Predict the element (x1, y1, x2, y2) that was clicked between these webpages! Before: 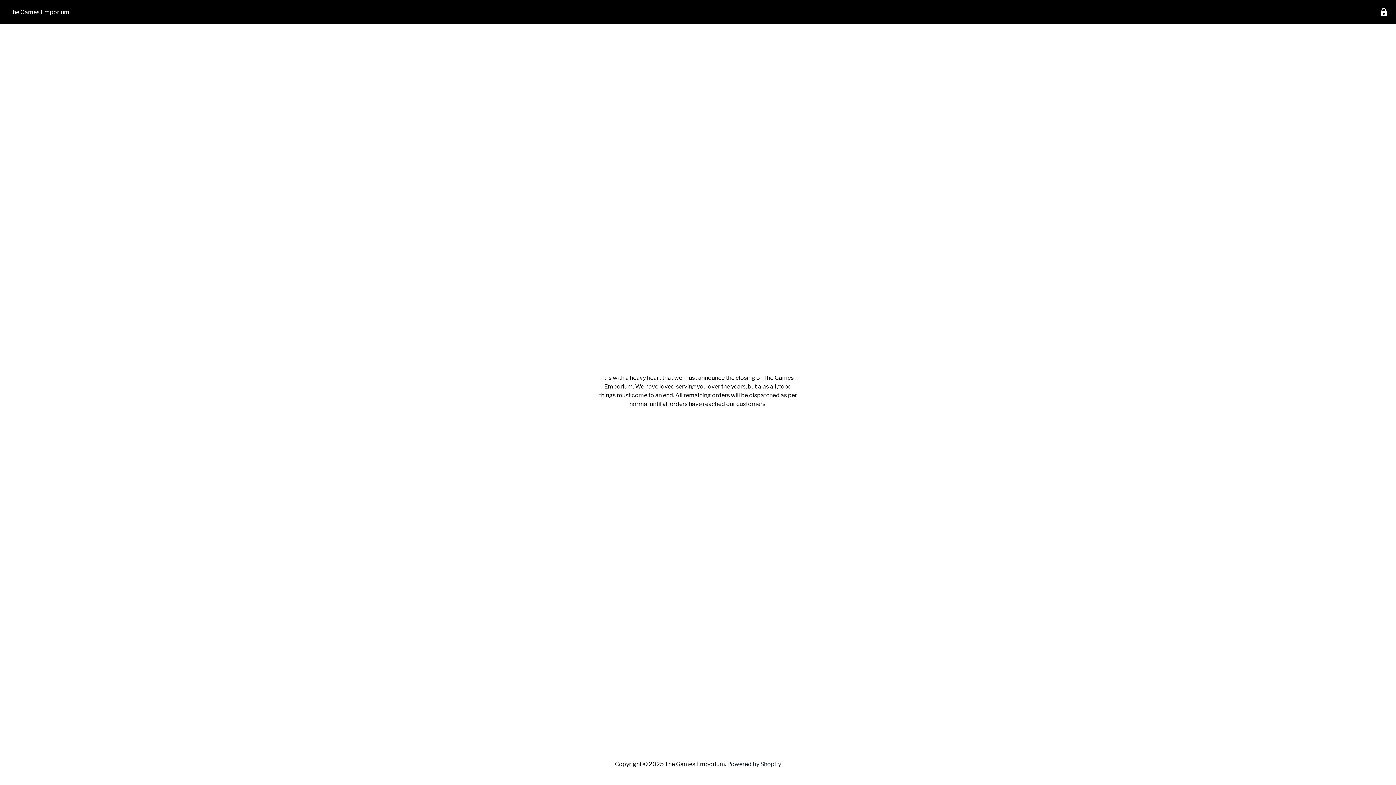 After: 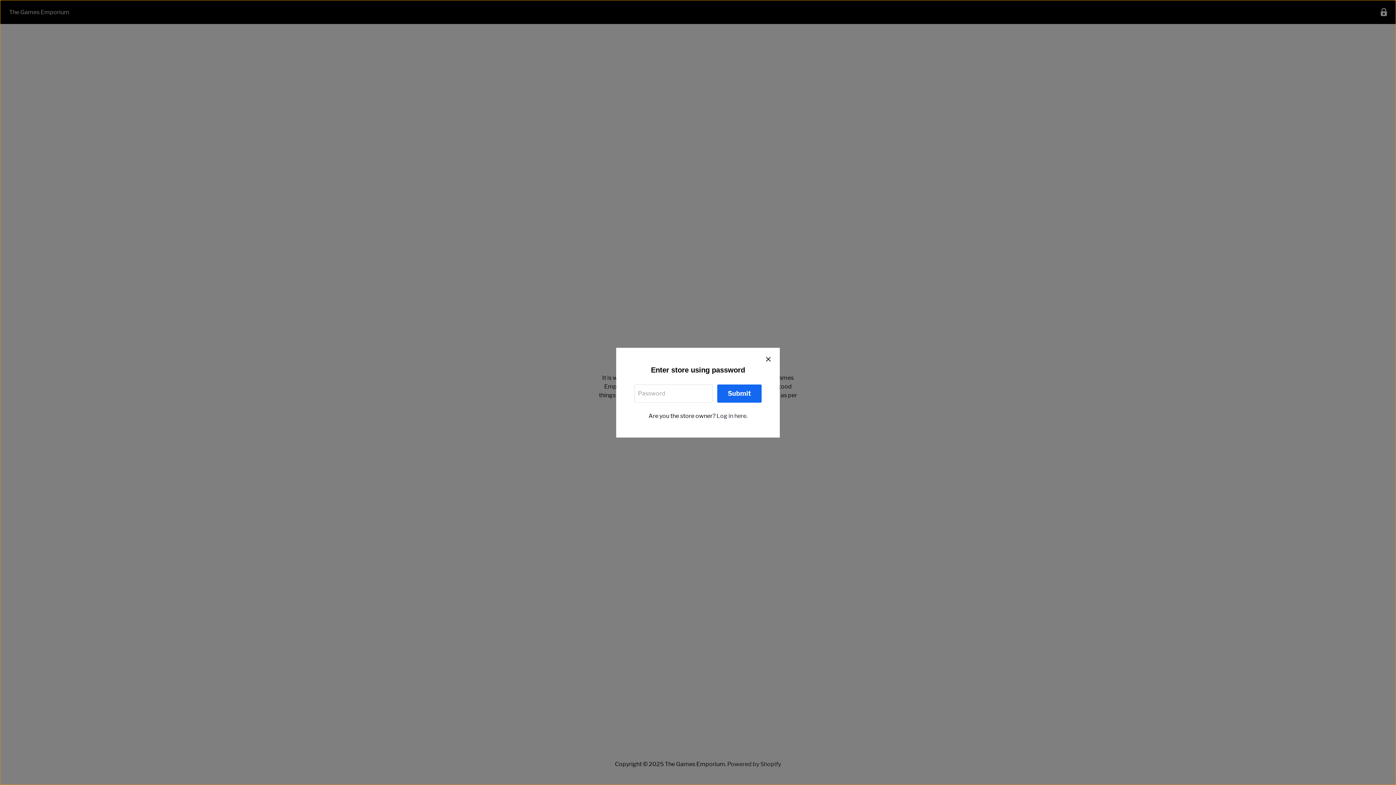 Action: label: Enter store using password bbox: (1377, 5, 1390, 19)